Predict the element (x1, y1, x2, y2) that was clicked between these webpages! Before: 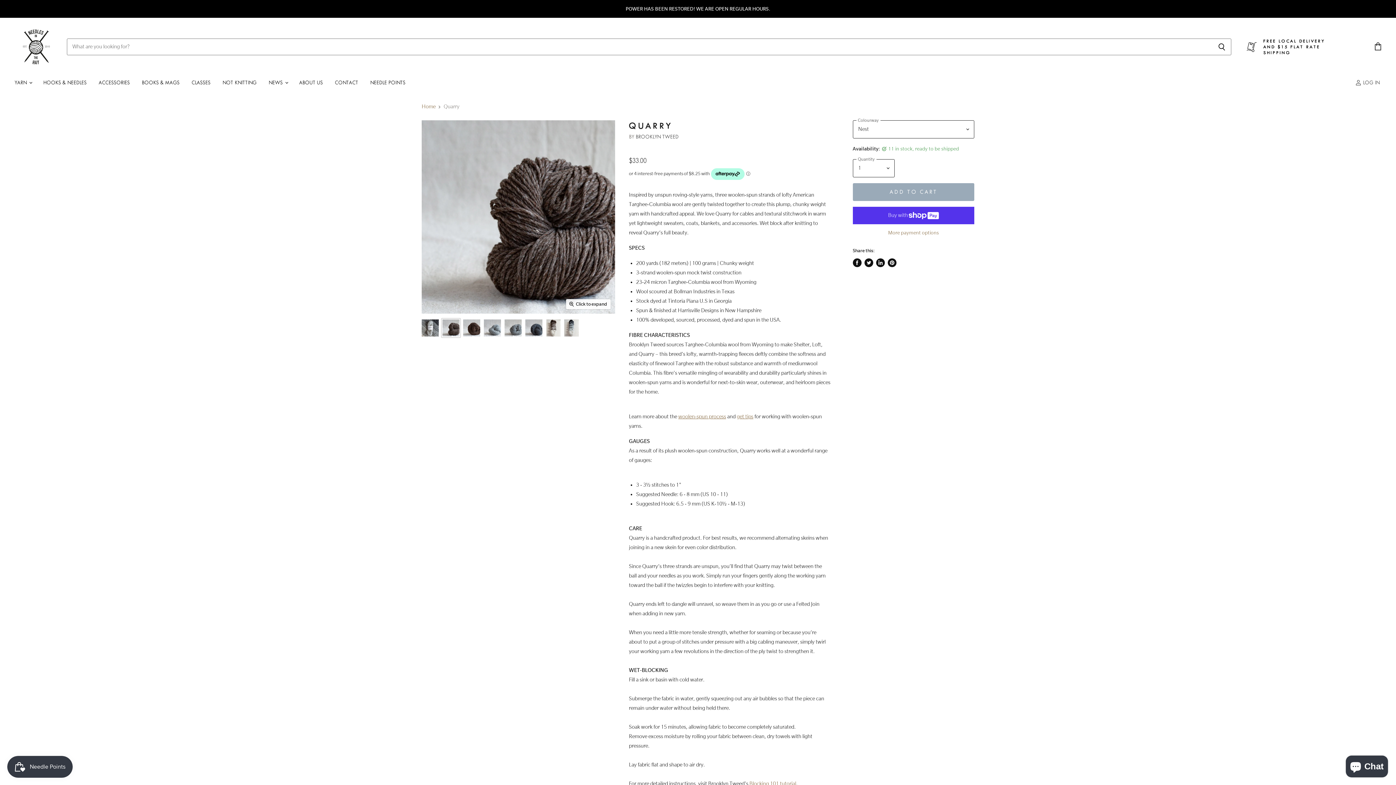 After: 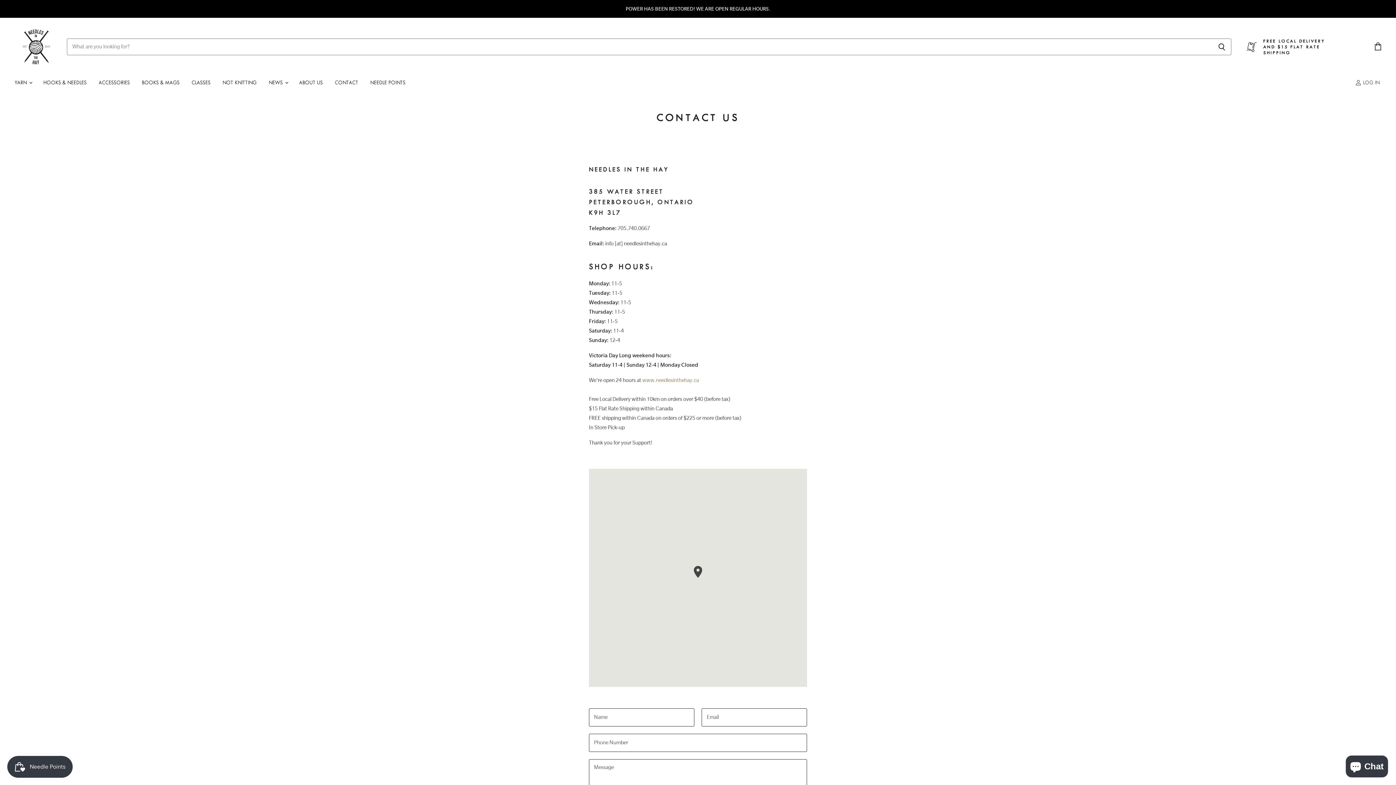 Action: label: CONTACT bbox: (329, 75, 363, 90)